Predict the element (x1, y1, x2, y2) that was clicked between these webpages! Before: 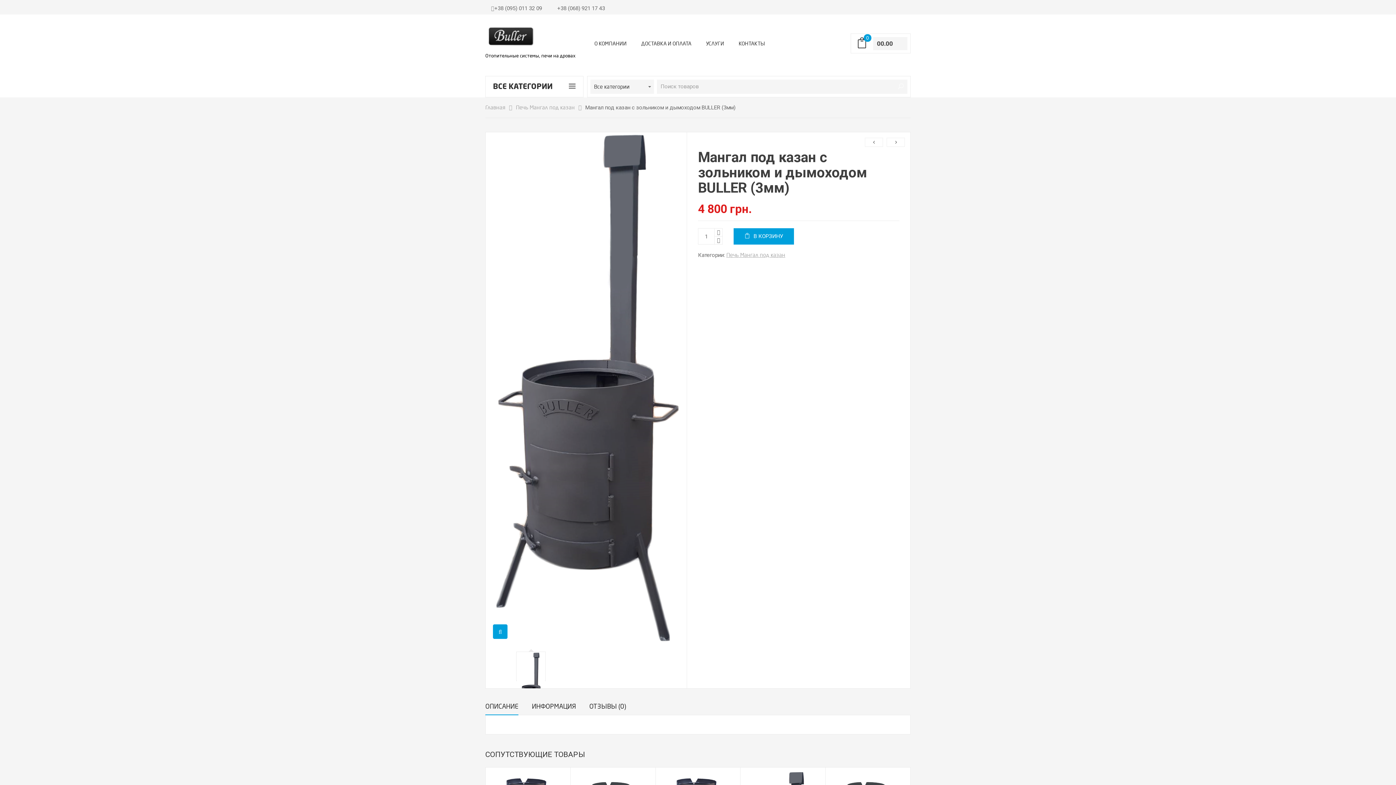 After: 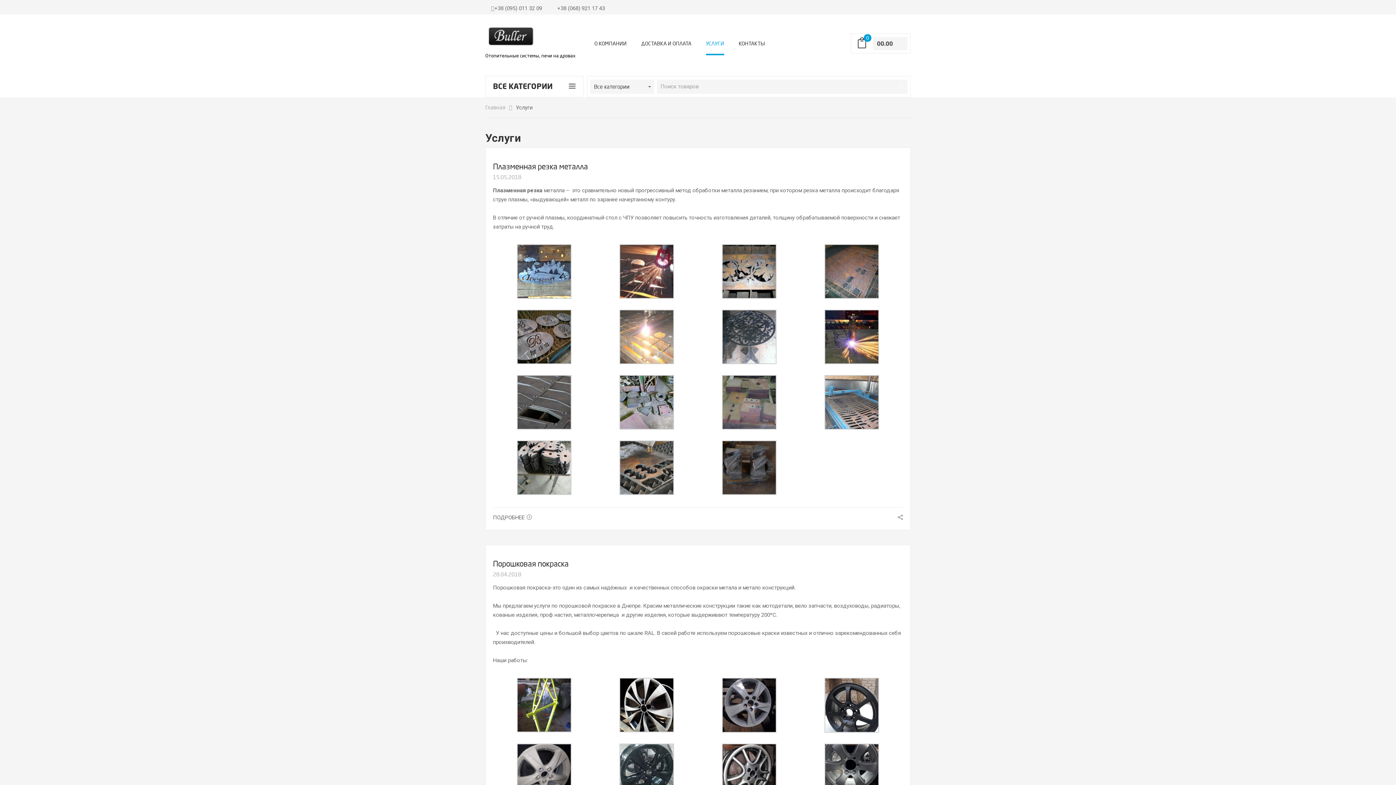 Action: label: УСЛУГИ bbox: (706, 32, 724, 53)